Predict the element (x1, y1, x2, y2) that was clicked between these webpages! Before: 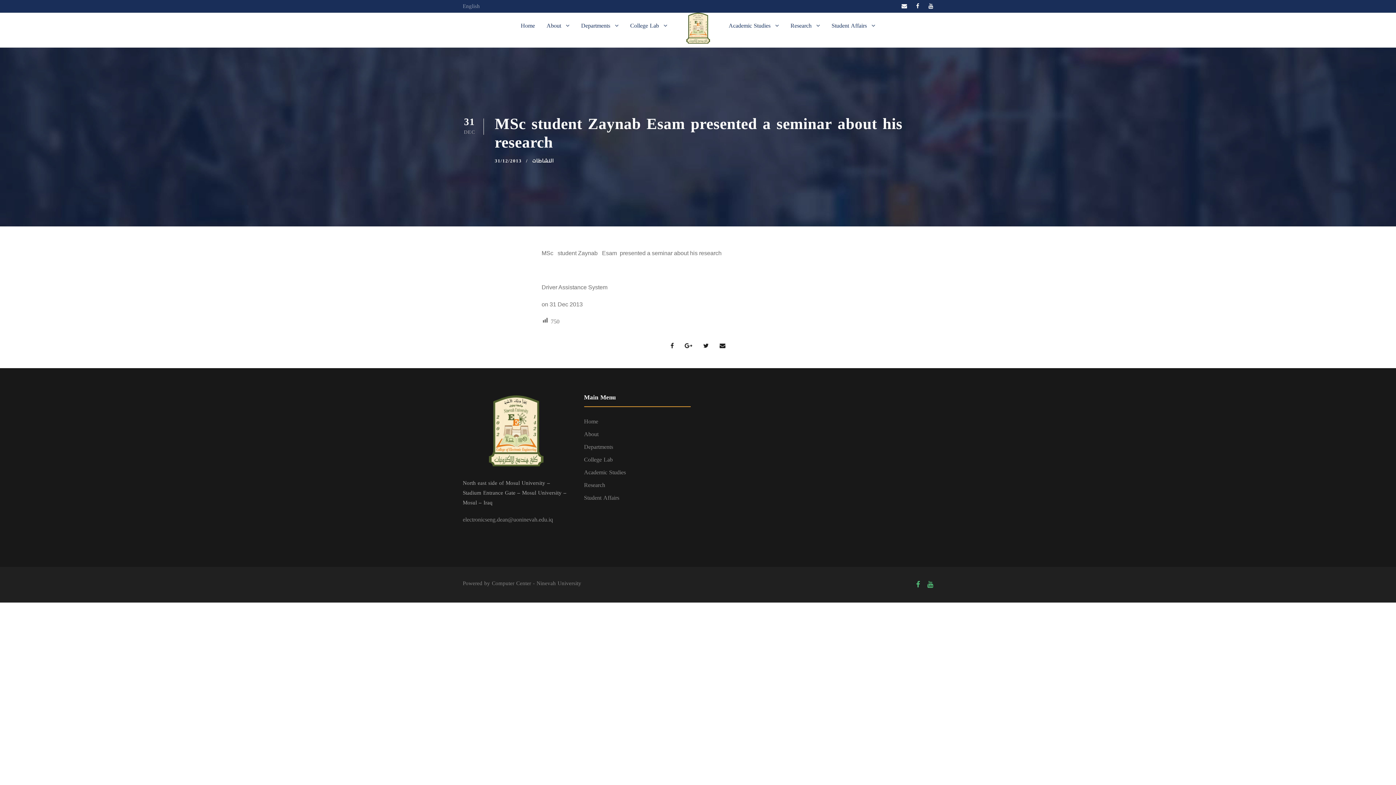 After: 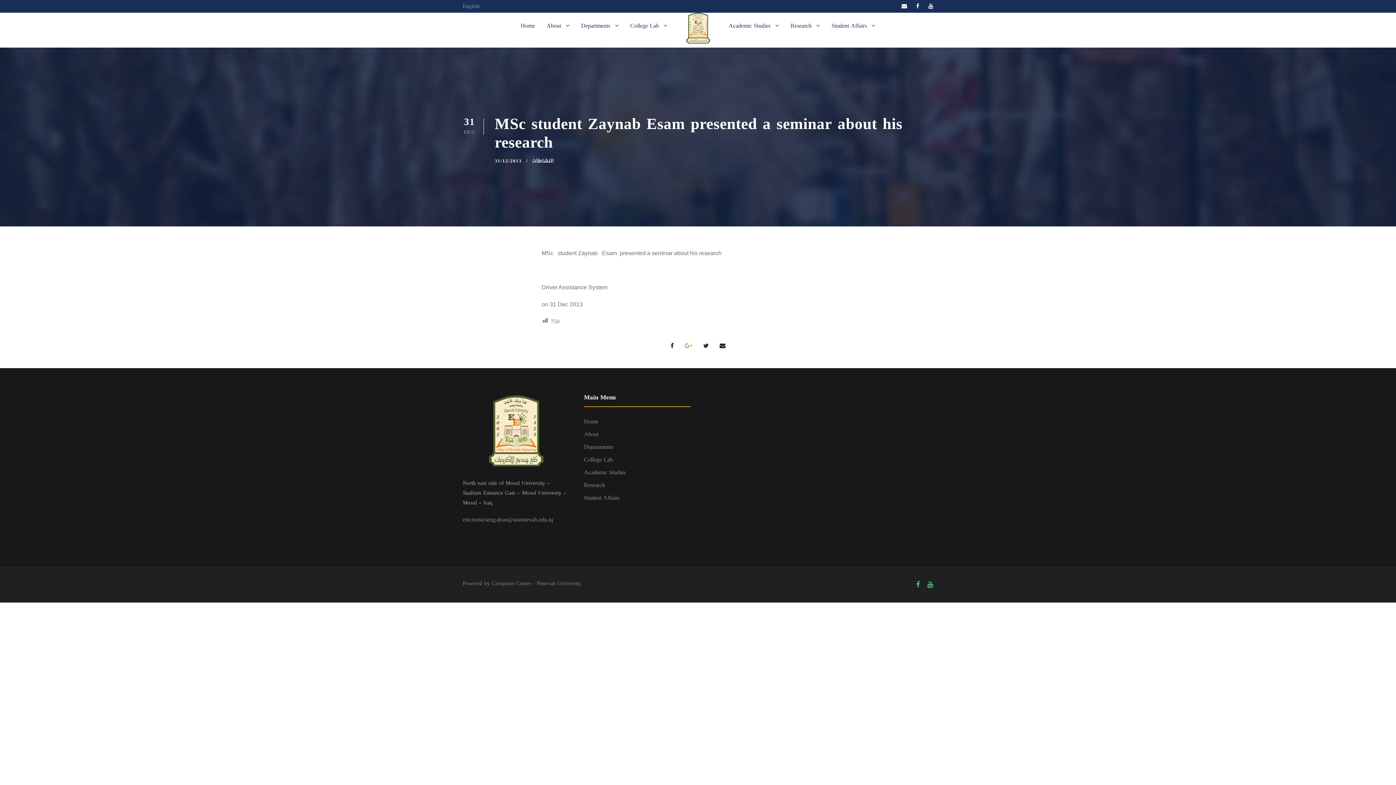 Action: bbox: (684, 340, 692, 351)